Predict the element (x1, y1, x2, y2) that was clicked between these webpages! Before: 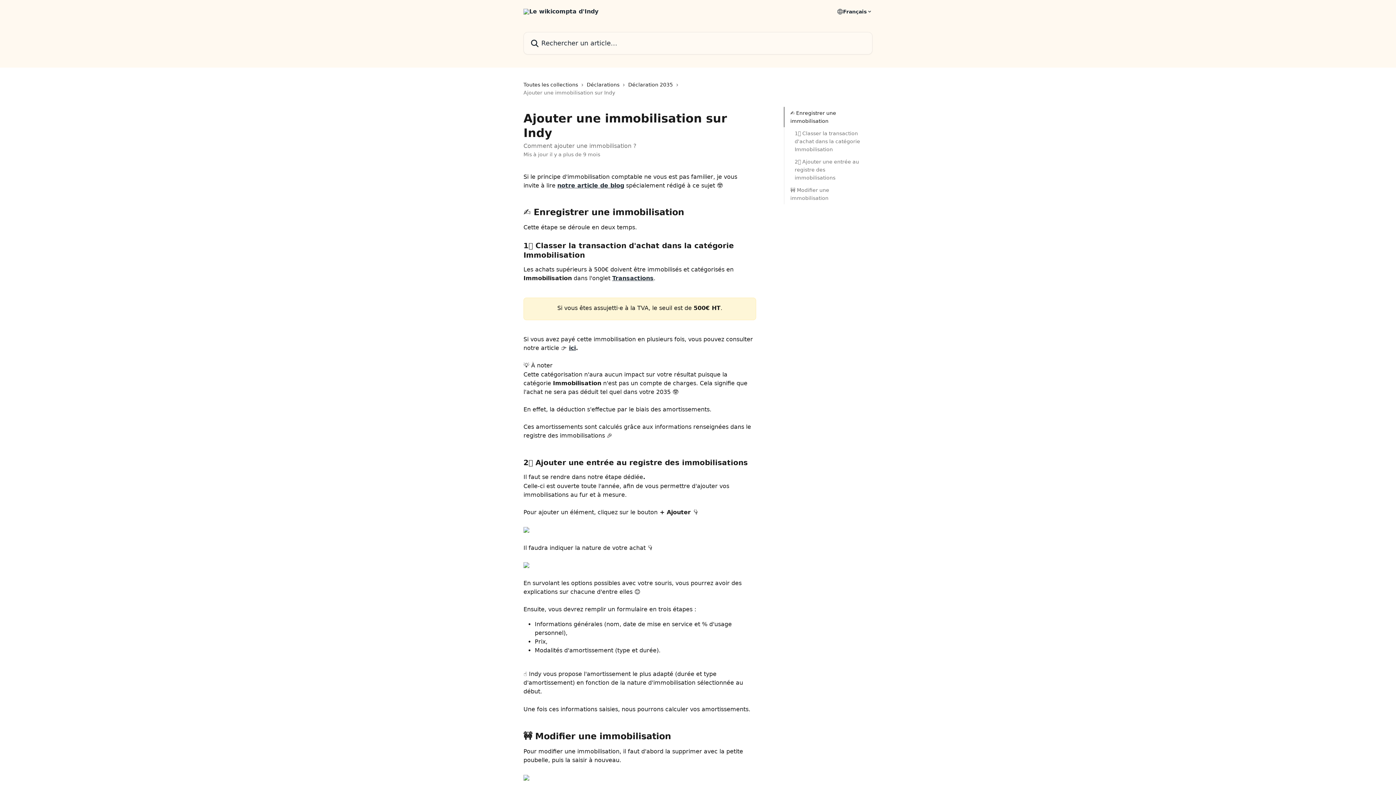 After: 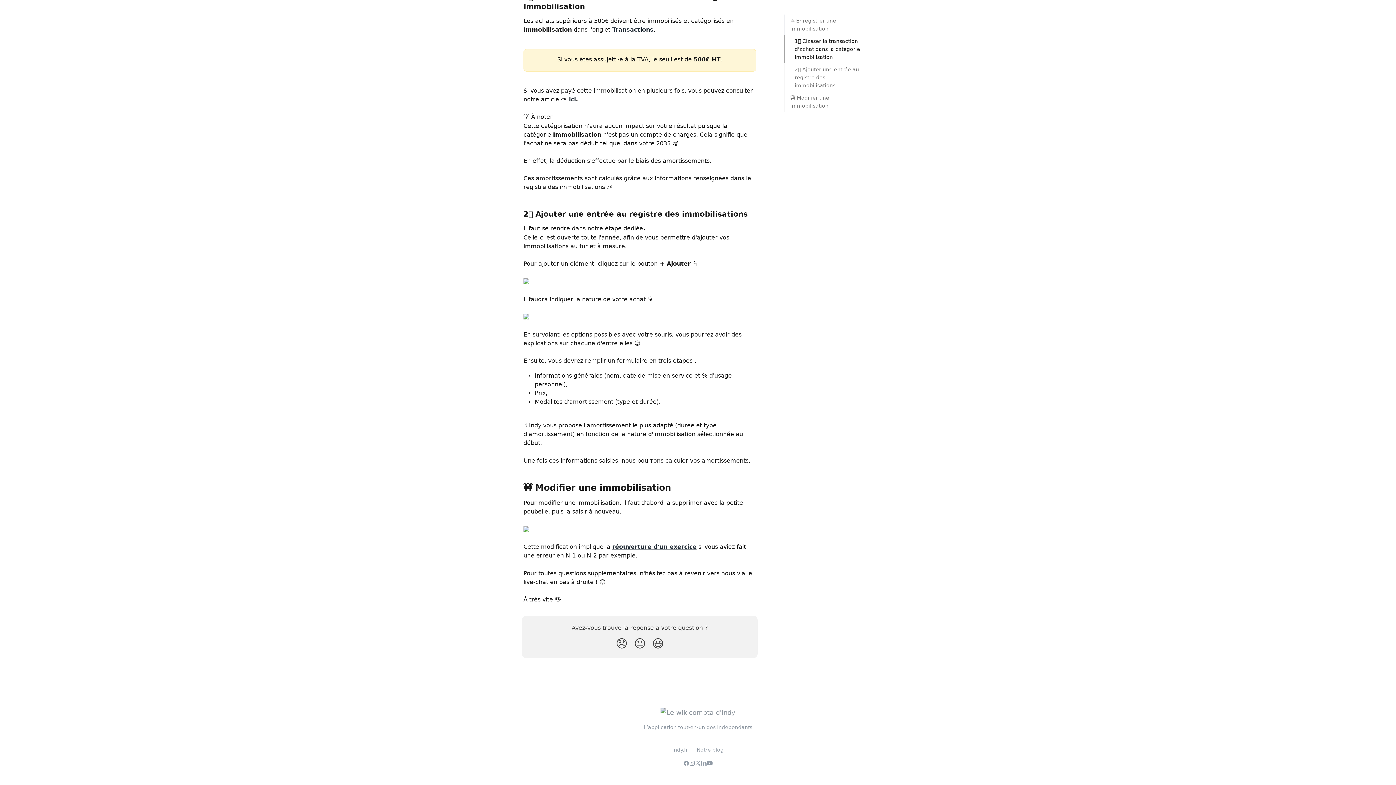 Action: label: 2️⃣ Ajouter une entrée au registre des immobilisations bbox: (794, 157, 862, 181)